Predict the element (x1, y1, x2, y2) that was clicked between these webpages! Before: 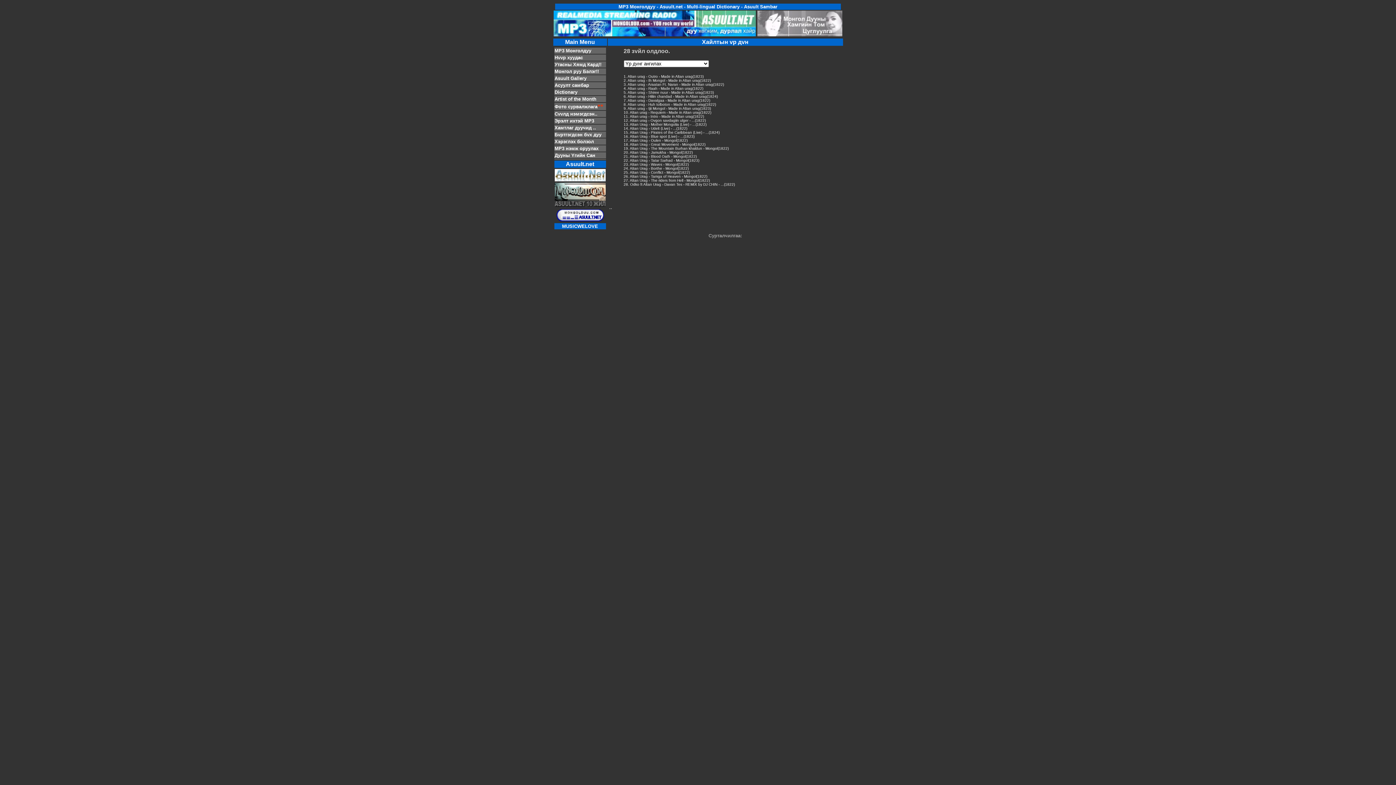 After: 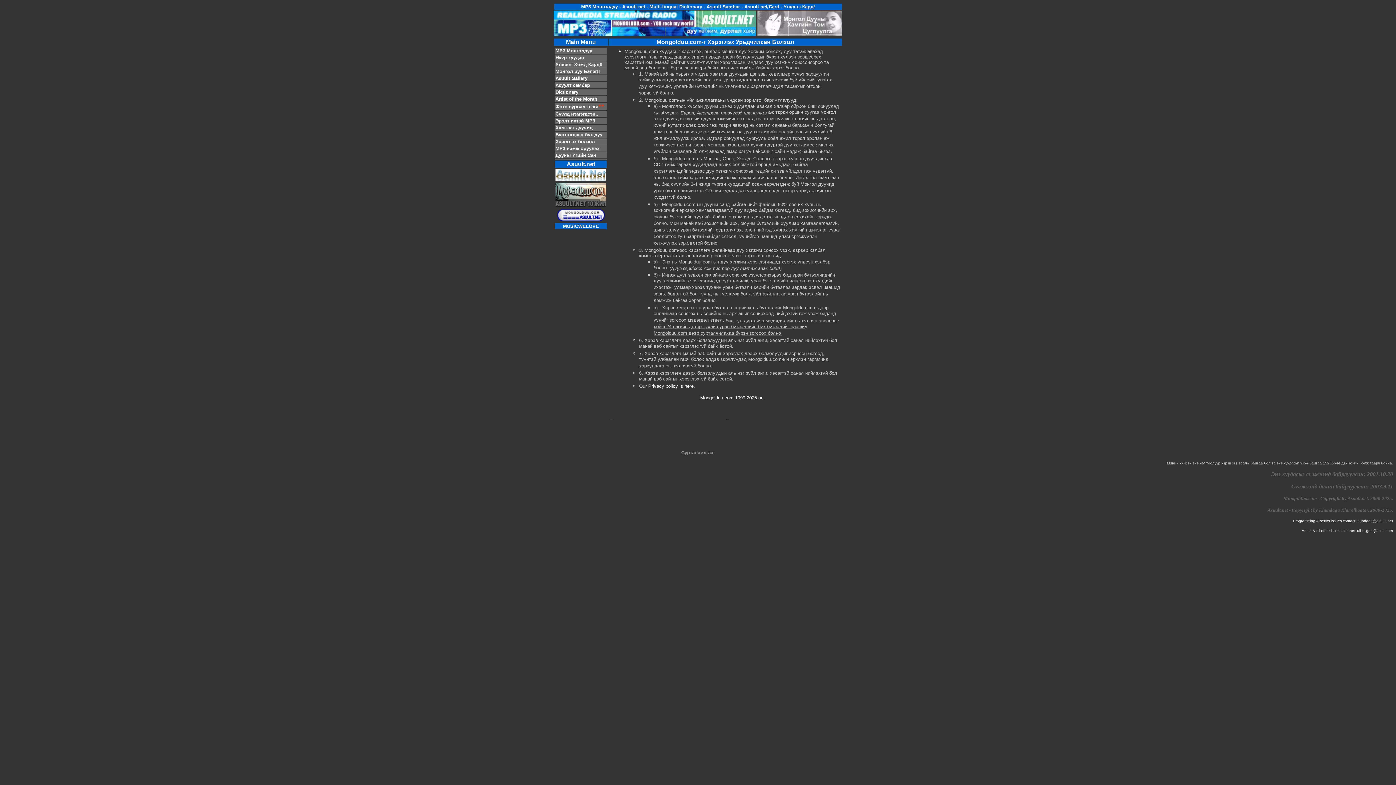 Action: label: Хэрэглэх болзол bbox: (554, 138, 594, 144)